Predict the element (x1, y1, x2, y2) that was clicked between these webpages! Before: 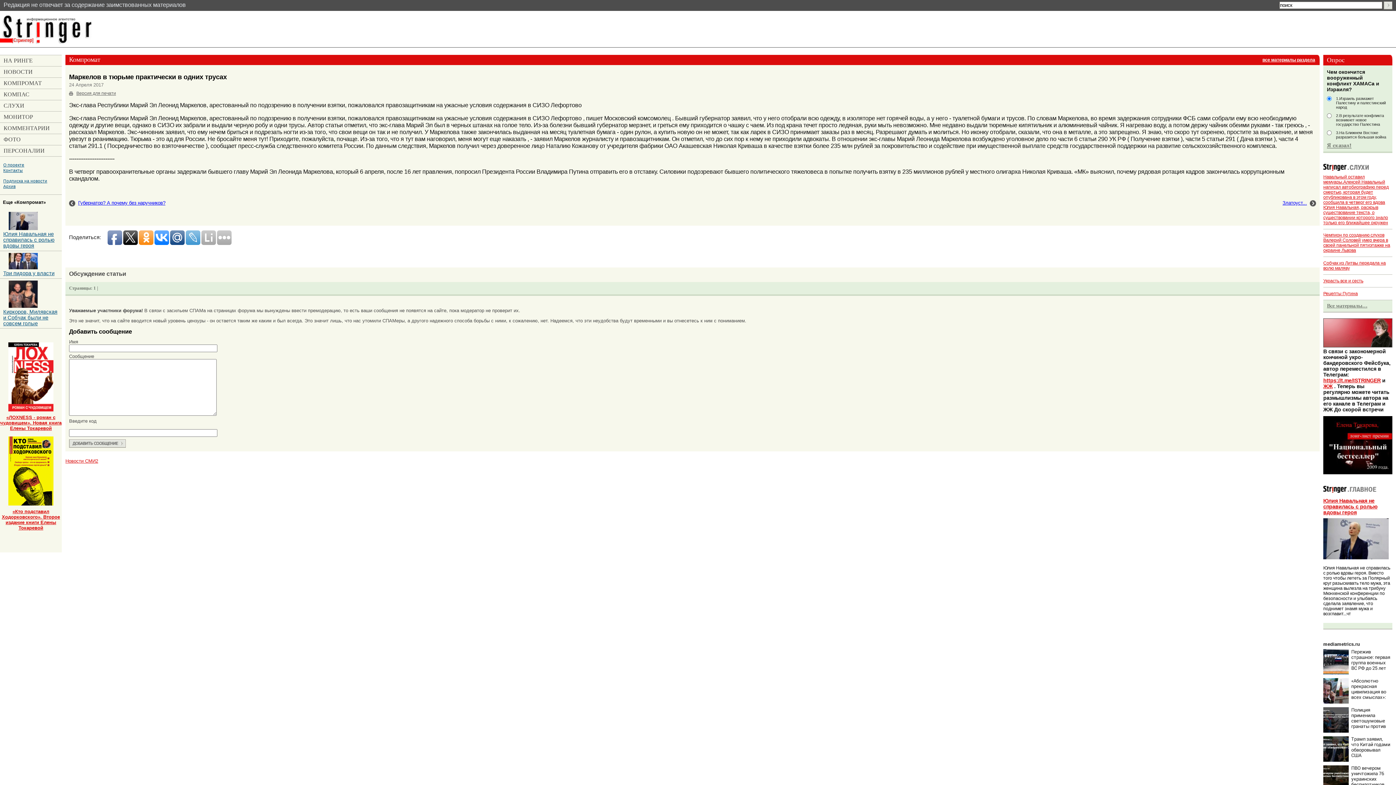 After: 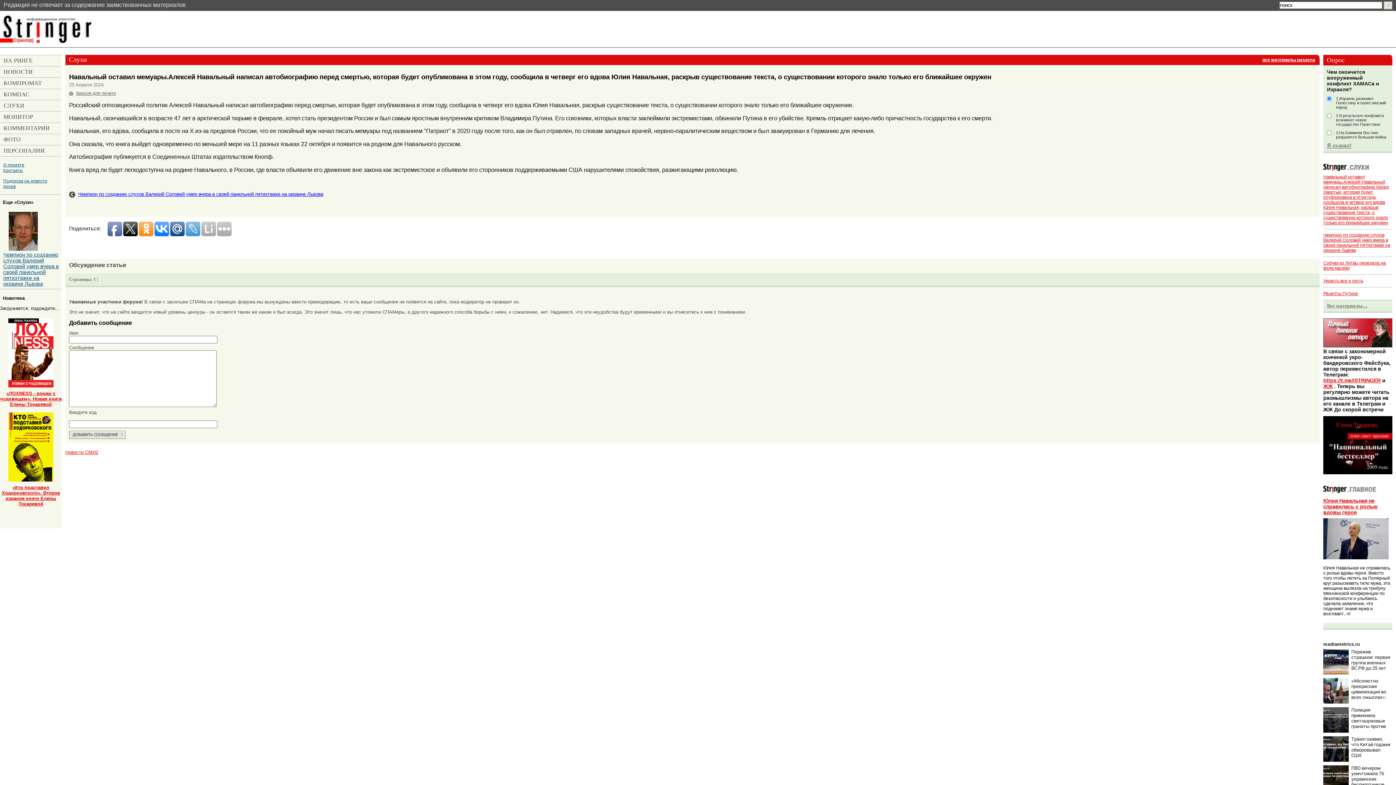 Action: label: Навальный оставил мемуары.Алексей Навальный написал автобиографию перед смертью, которая будет опубликована в этом году, сообщила в четверг его вдова Юлия Навальная, раскрыв существование текста, о существовании которого знало только его ближайшее окружен bbox: (1323, 174, 1389, 225)